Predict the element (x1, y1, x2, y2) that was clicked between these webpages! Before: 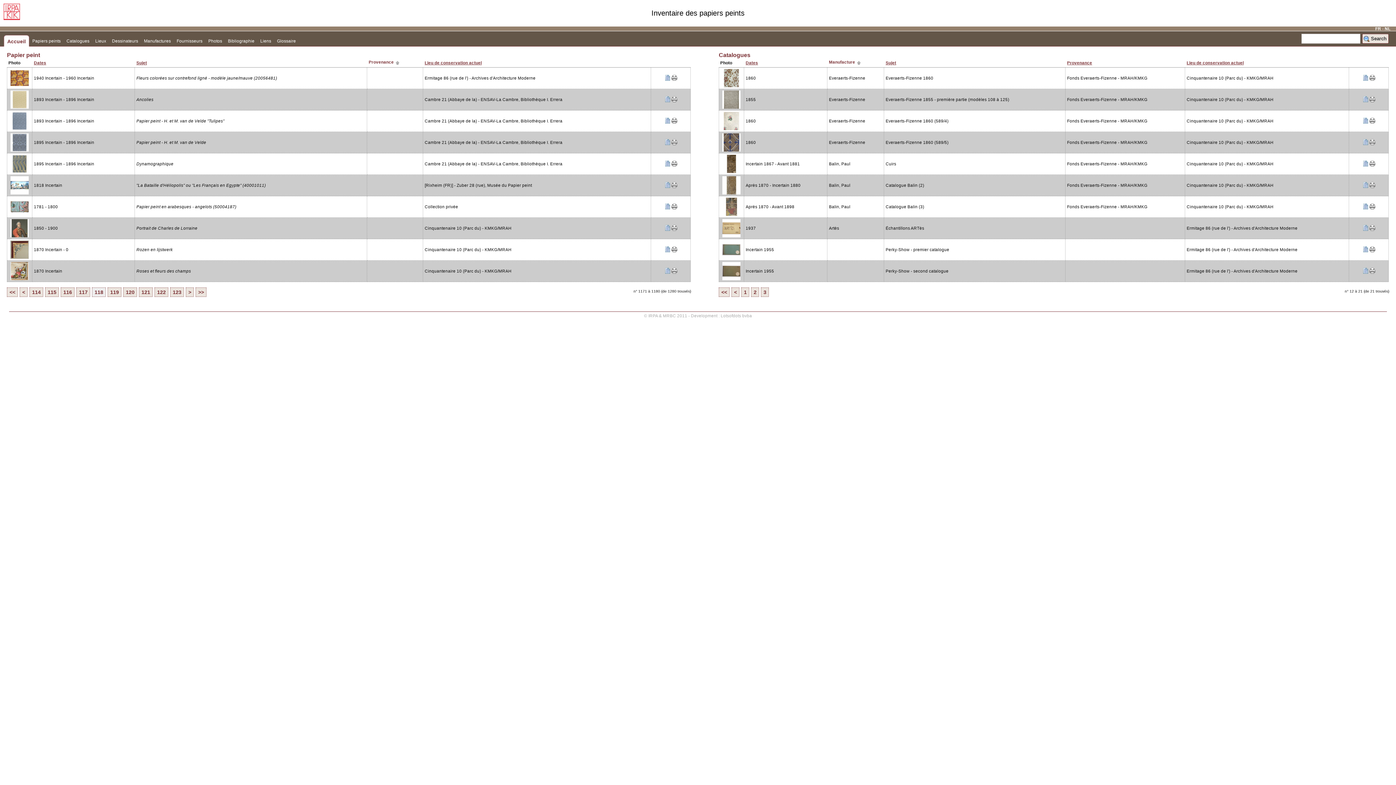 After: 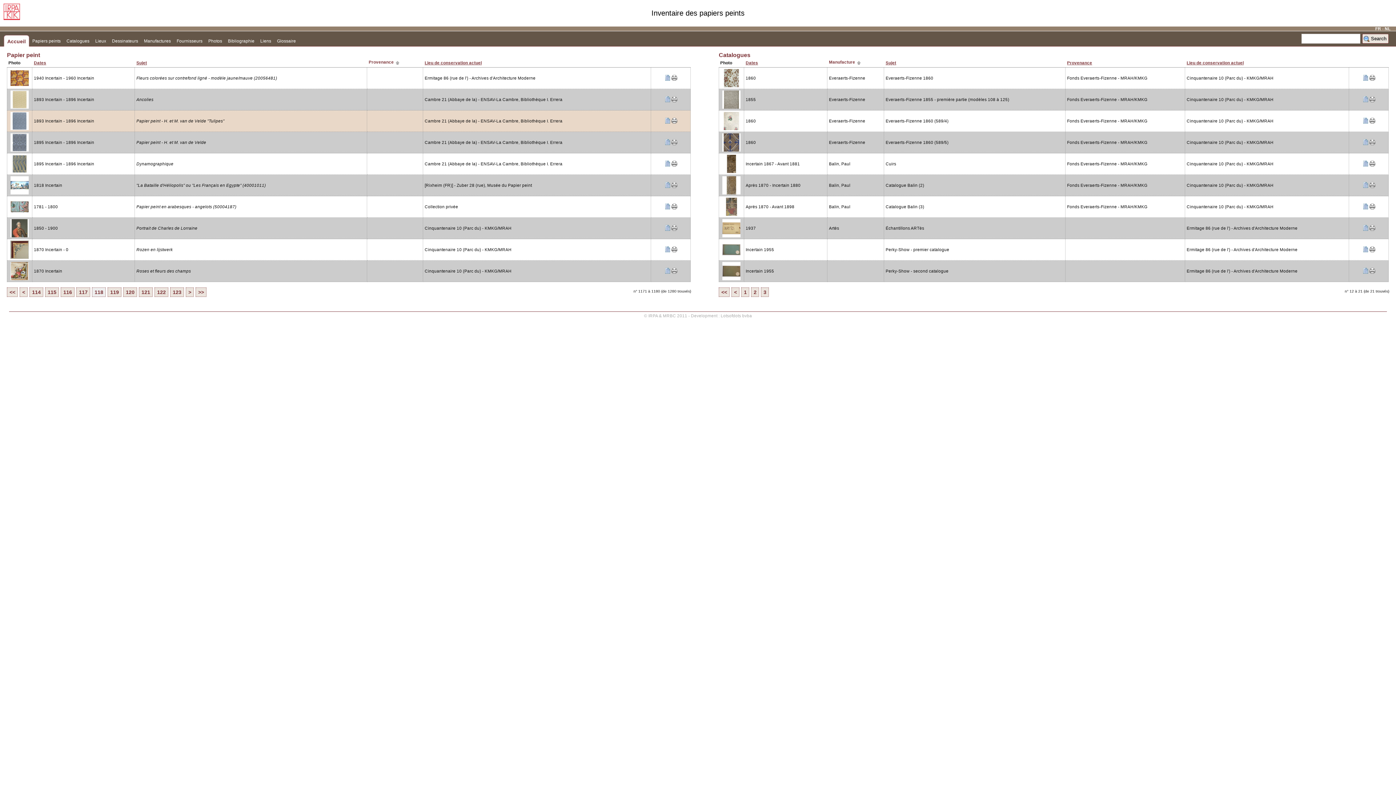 Action: bbox: (671, 120, 677, 124)